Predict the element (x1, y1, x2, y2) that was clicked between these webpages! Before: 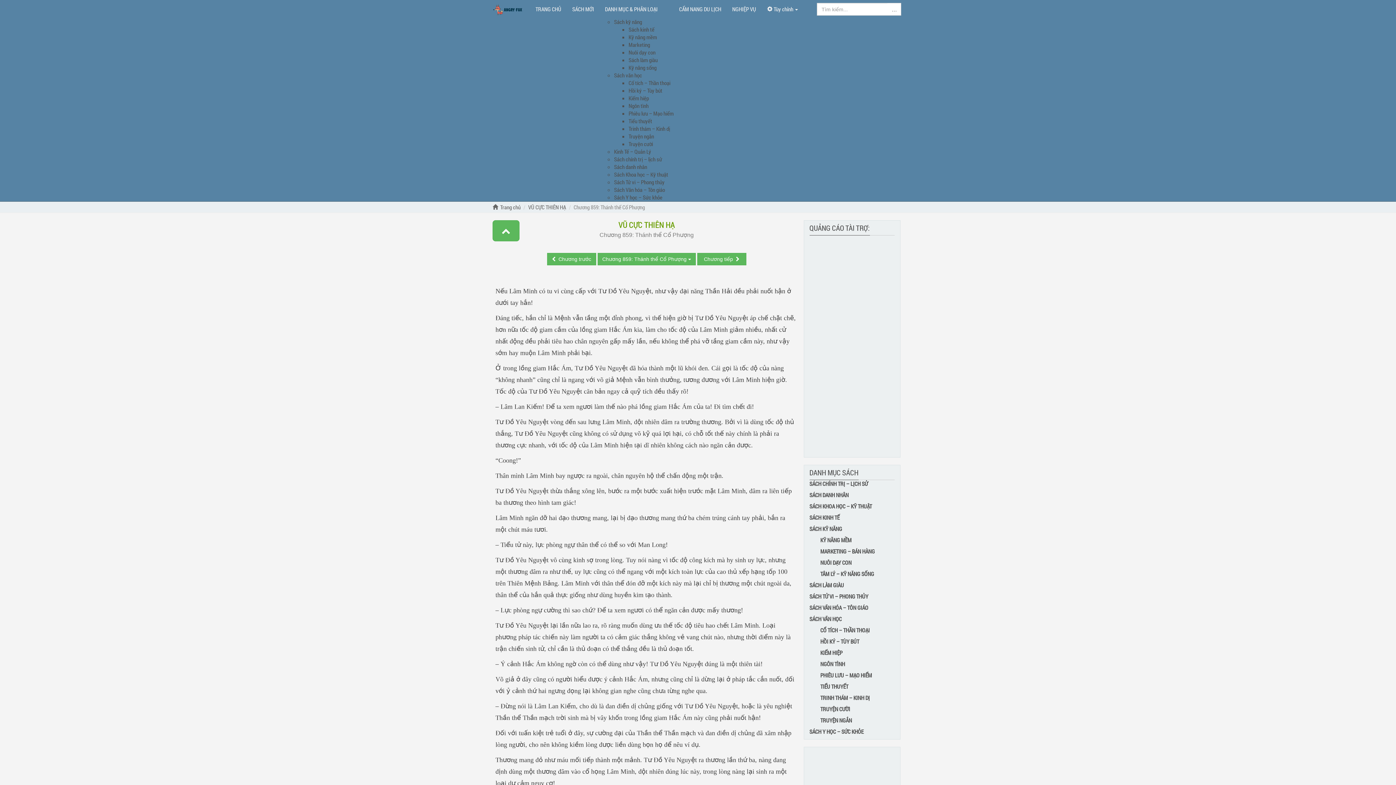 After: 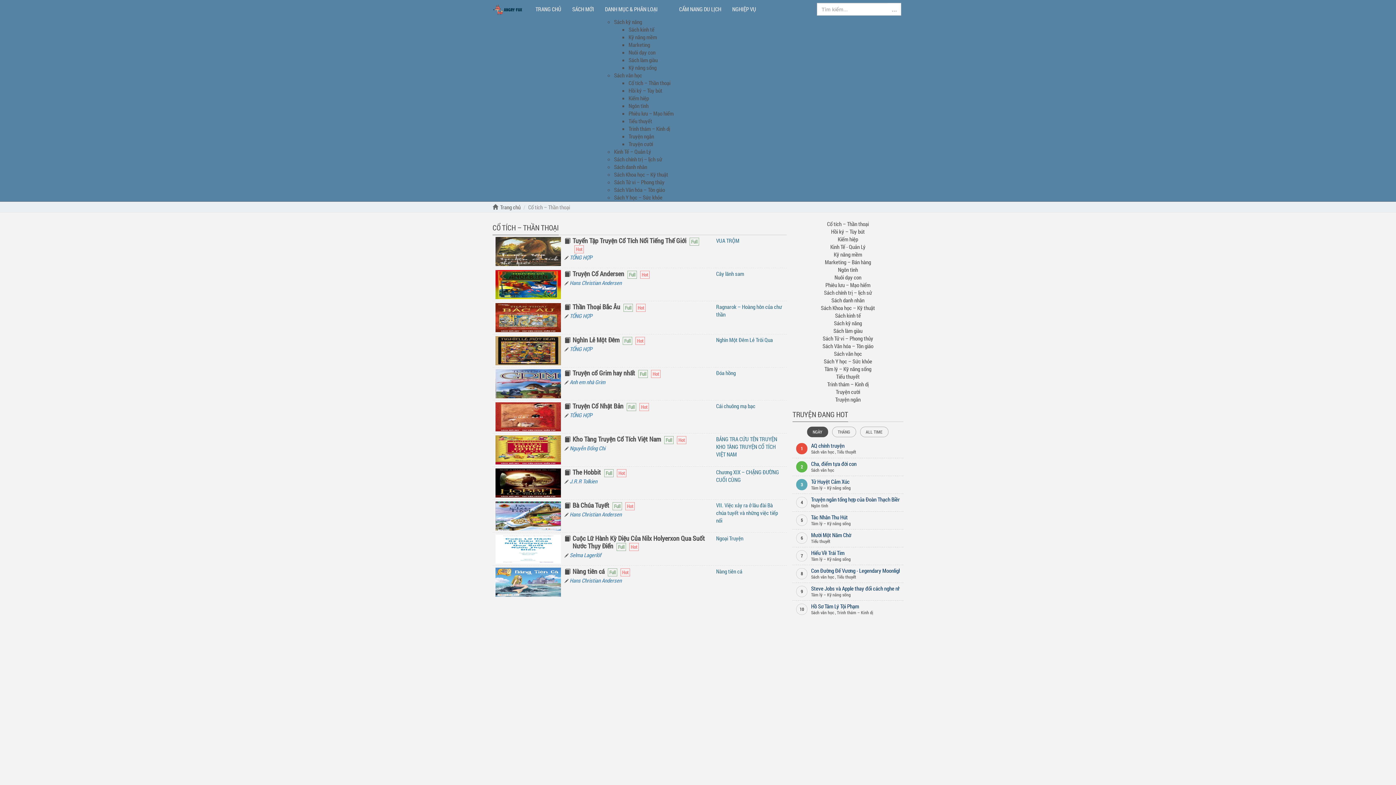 Action: bbox: (628, 79, 670, 86) label: Cổ tích – Thần thoại